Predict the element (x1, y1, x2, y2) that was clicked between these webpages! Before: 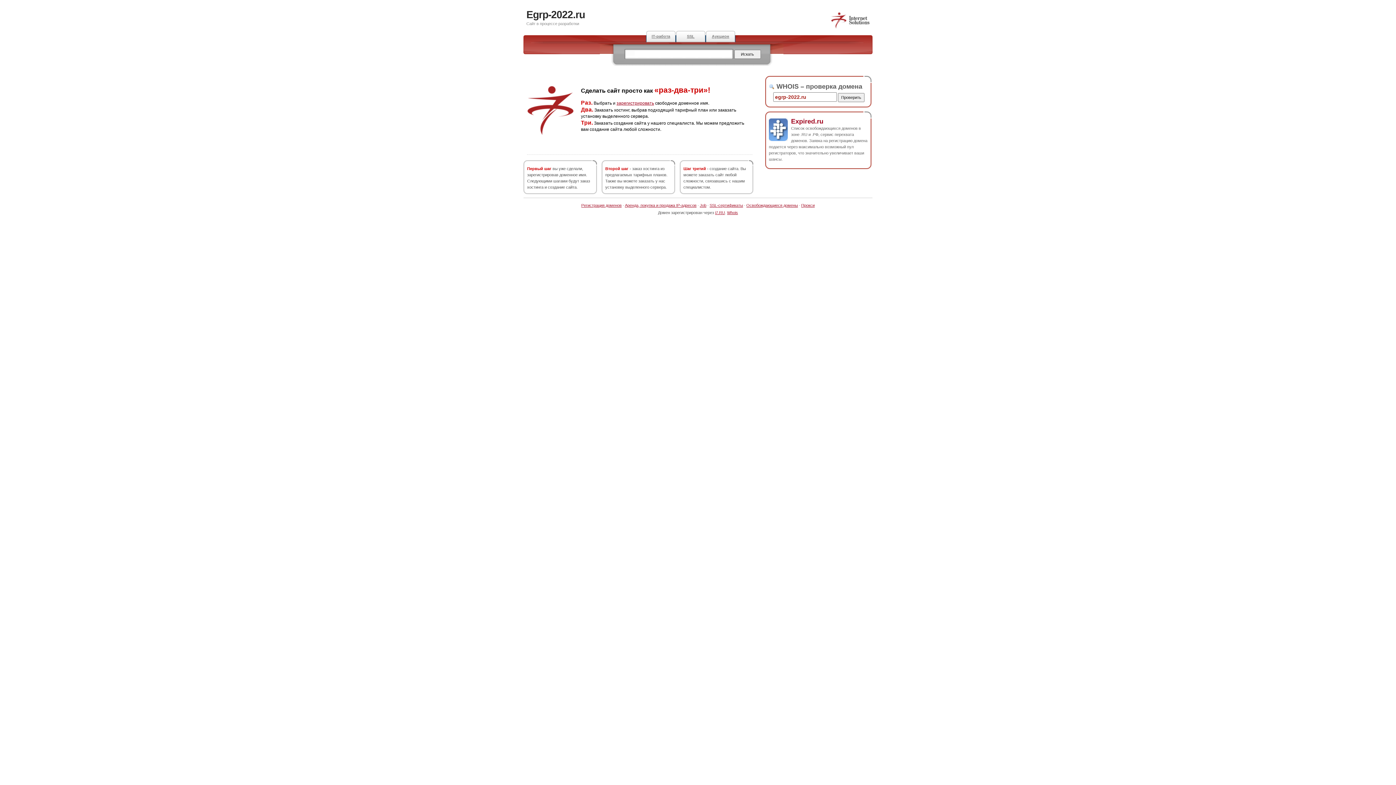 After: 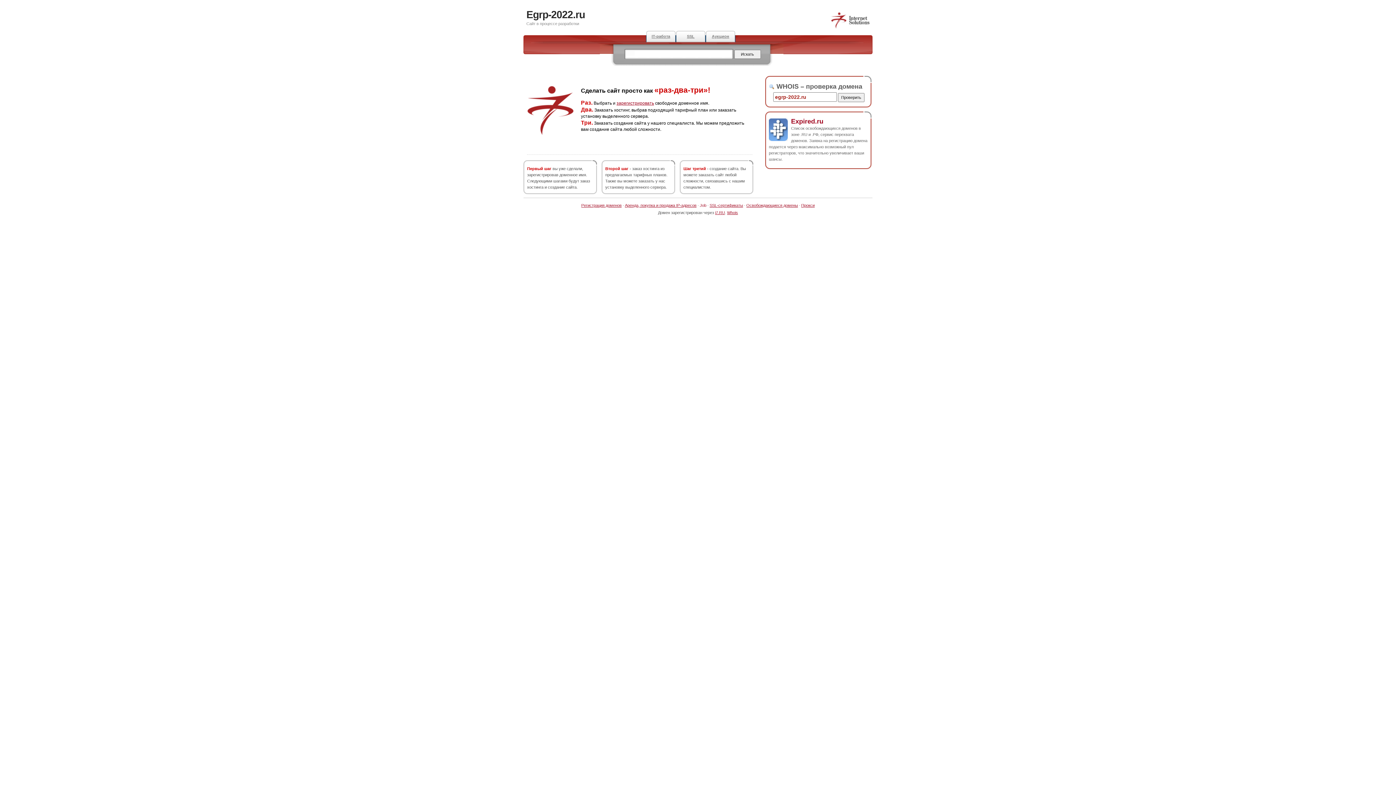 Action: label: Job bbox: (700, 203, 706, 207)